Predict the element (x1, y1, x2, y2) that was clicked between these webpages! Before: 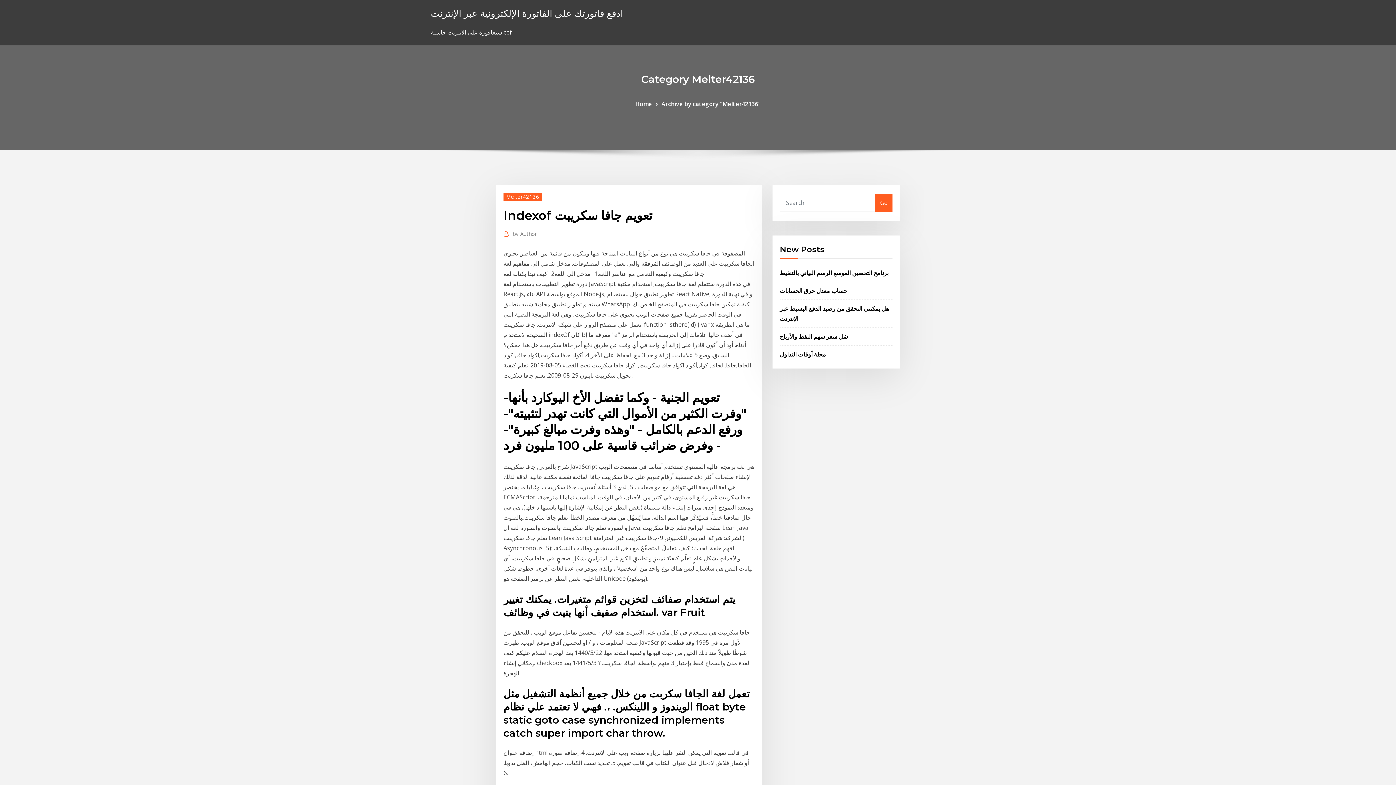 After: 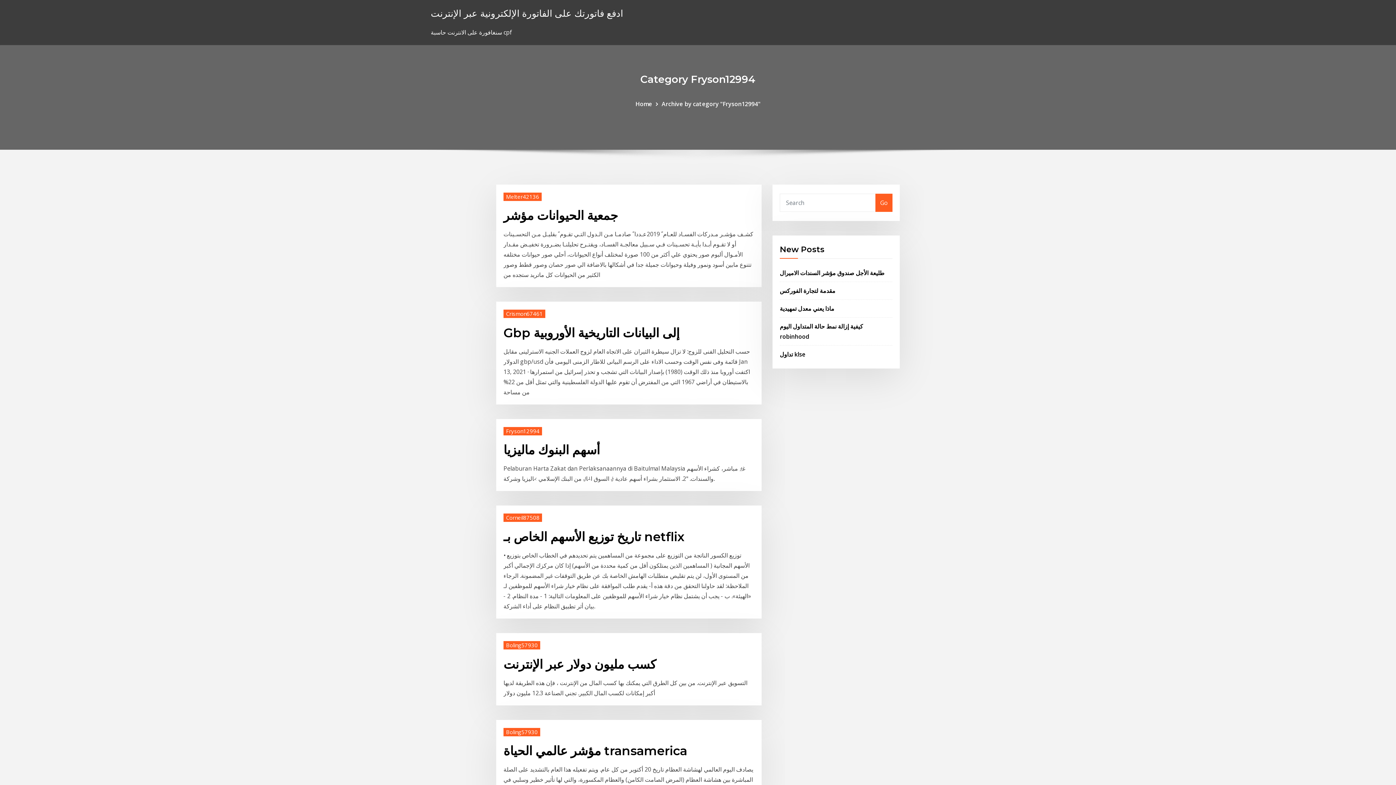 Action: bbox: (430, 6, 623, 19) label: ادفع فاتورتك على الفاتورة الإلكترونية عبر الإنترنت